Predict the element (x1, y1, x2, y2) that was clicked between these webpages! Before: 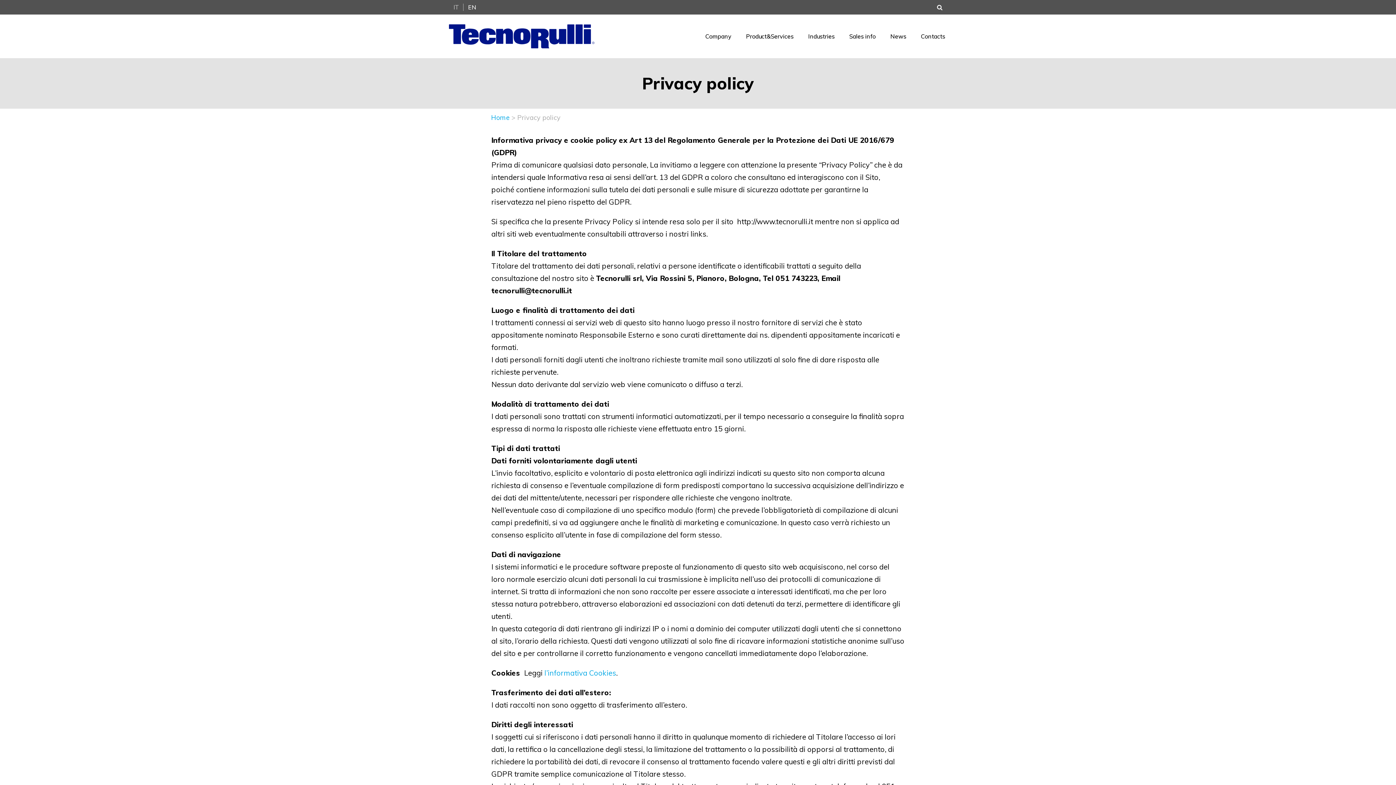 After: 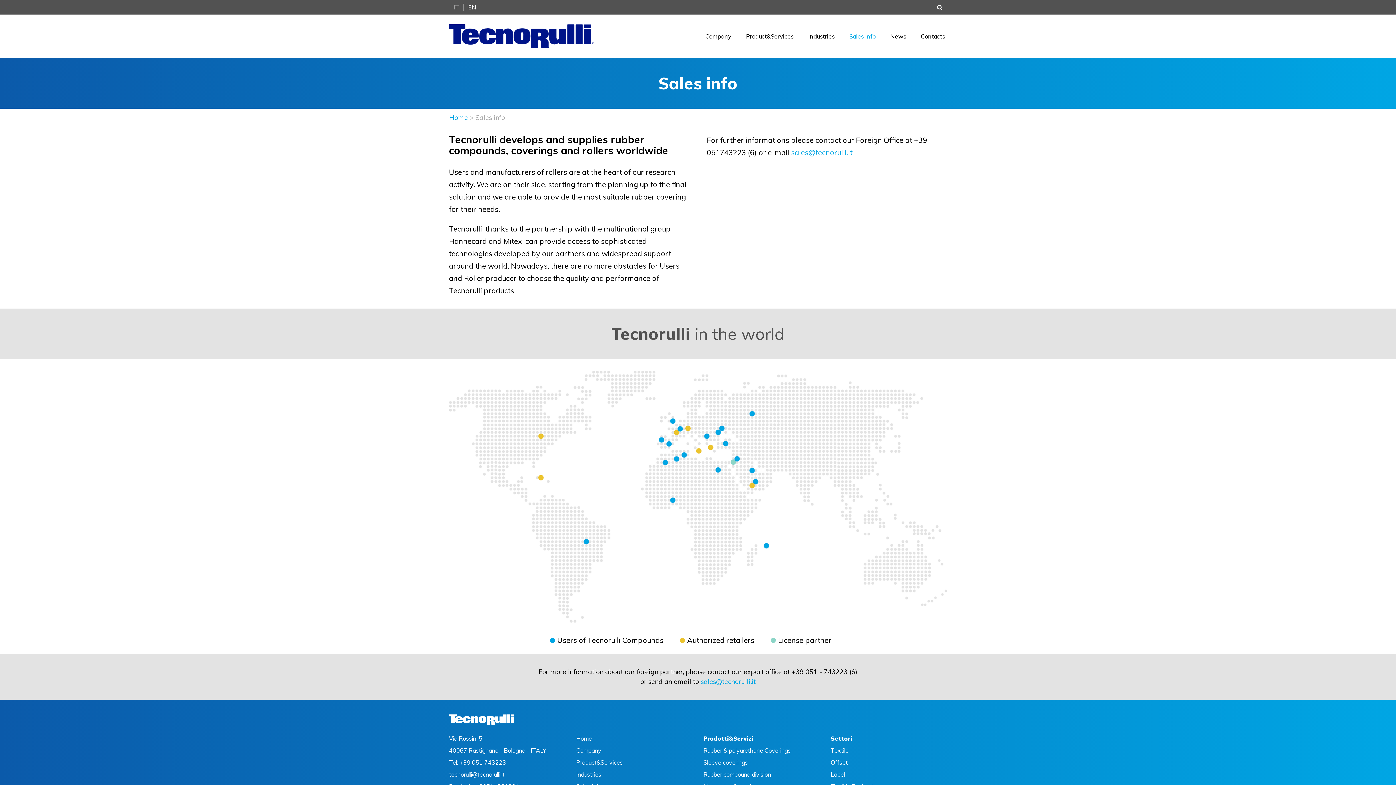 Action: label: Sales info bbox: (842, 27, 883, 45)